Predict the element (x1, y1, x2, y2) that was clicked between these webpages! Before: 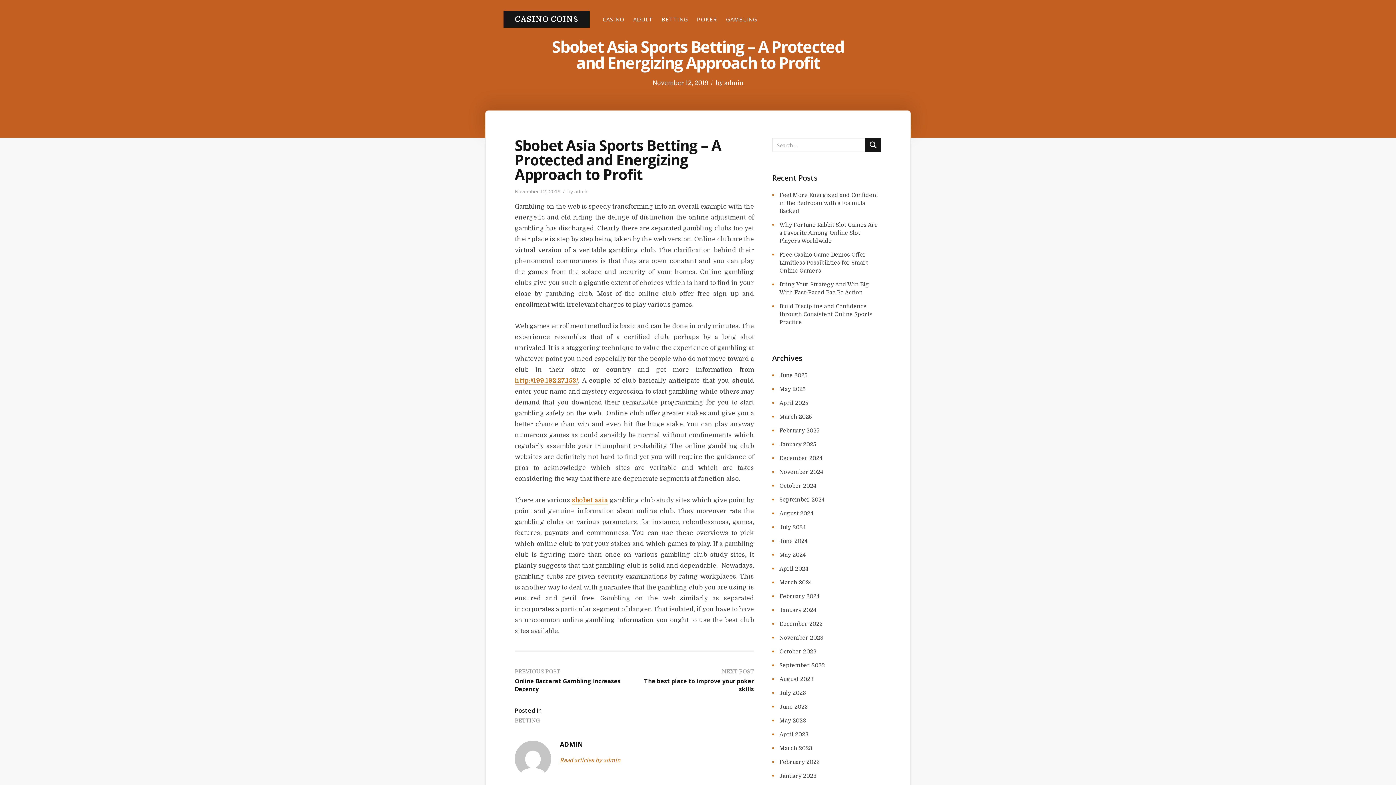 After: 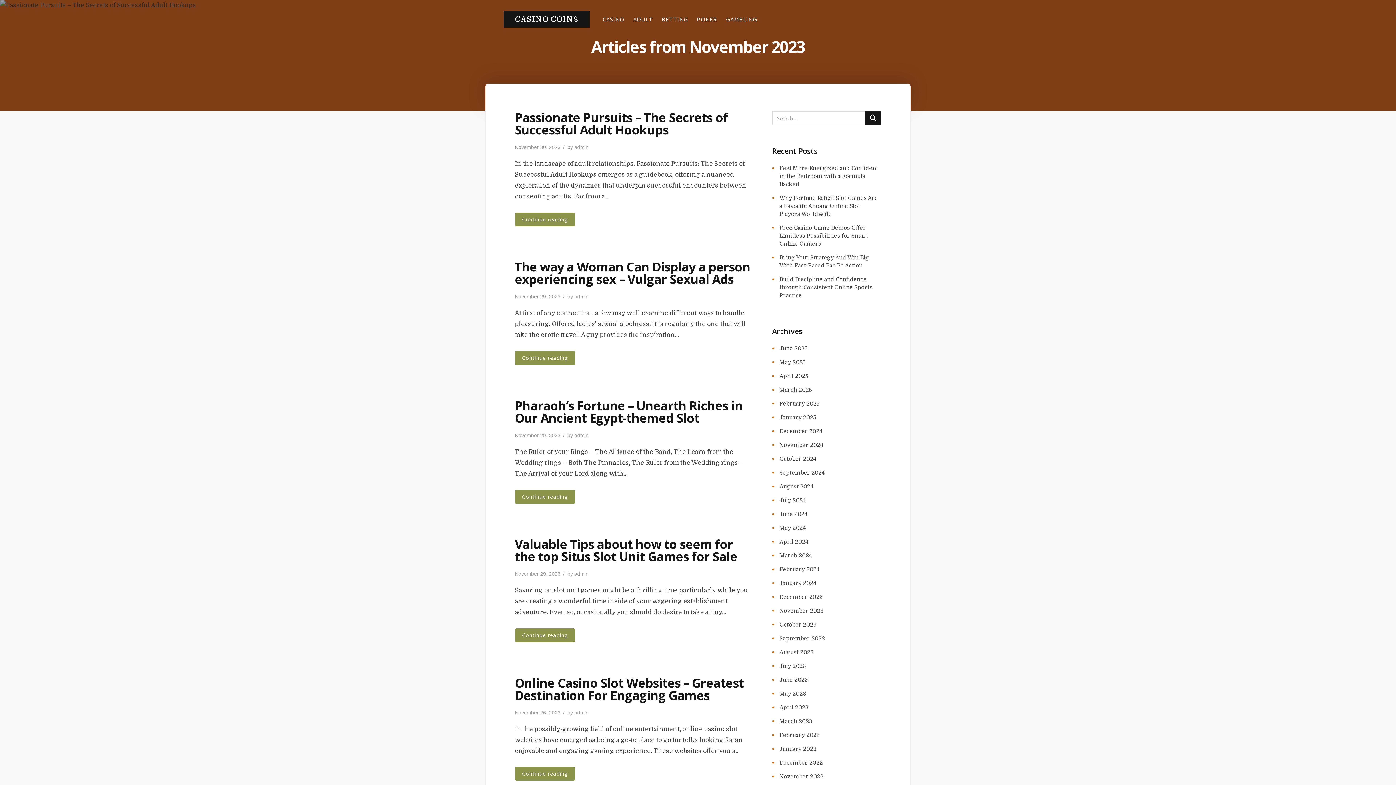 Action: bbox: (779, 634, 823, 641) label: November 2023